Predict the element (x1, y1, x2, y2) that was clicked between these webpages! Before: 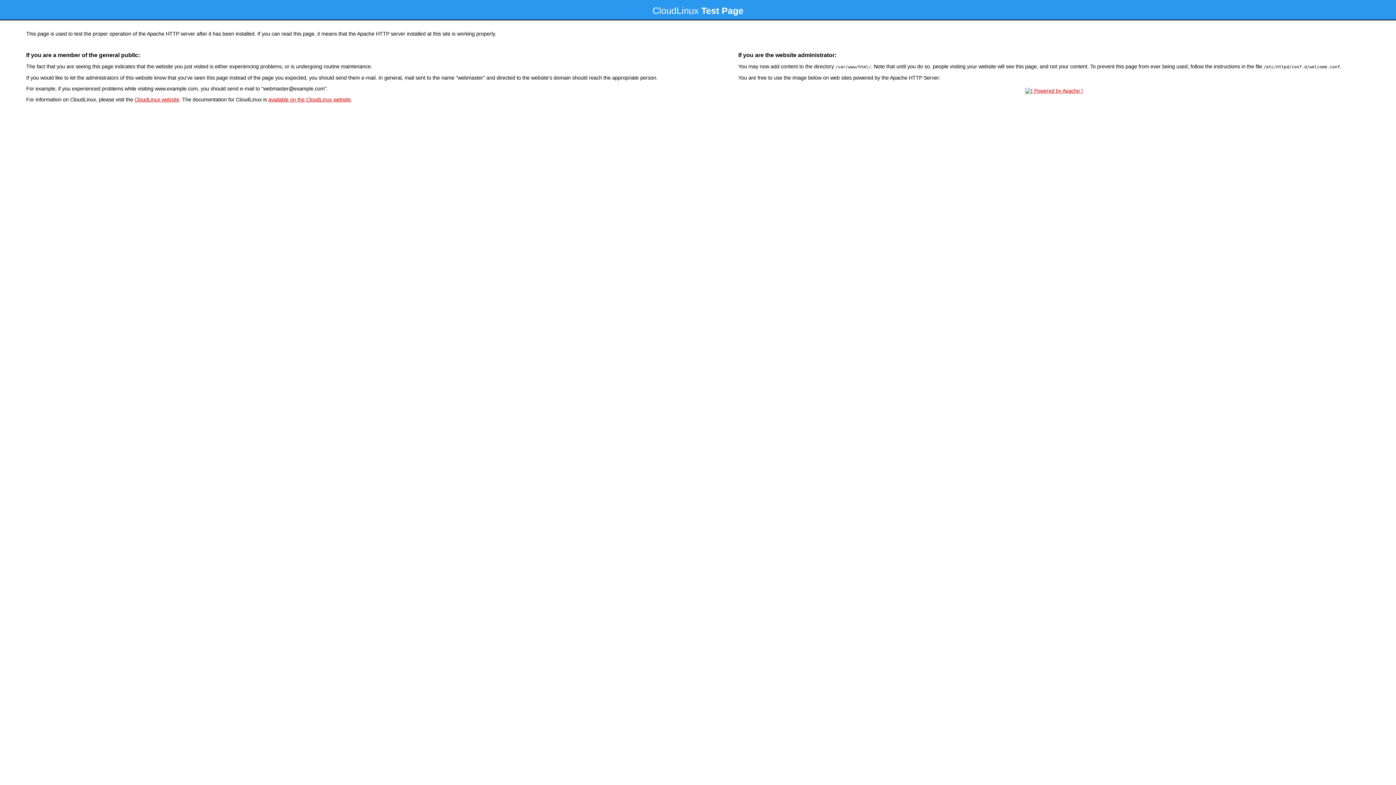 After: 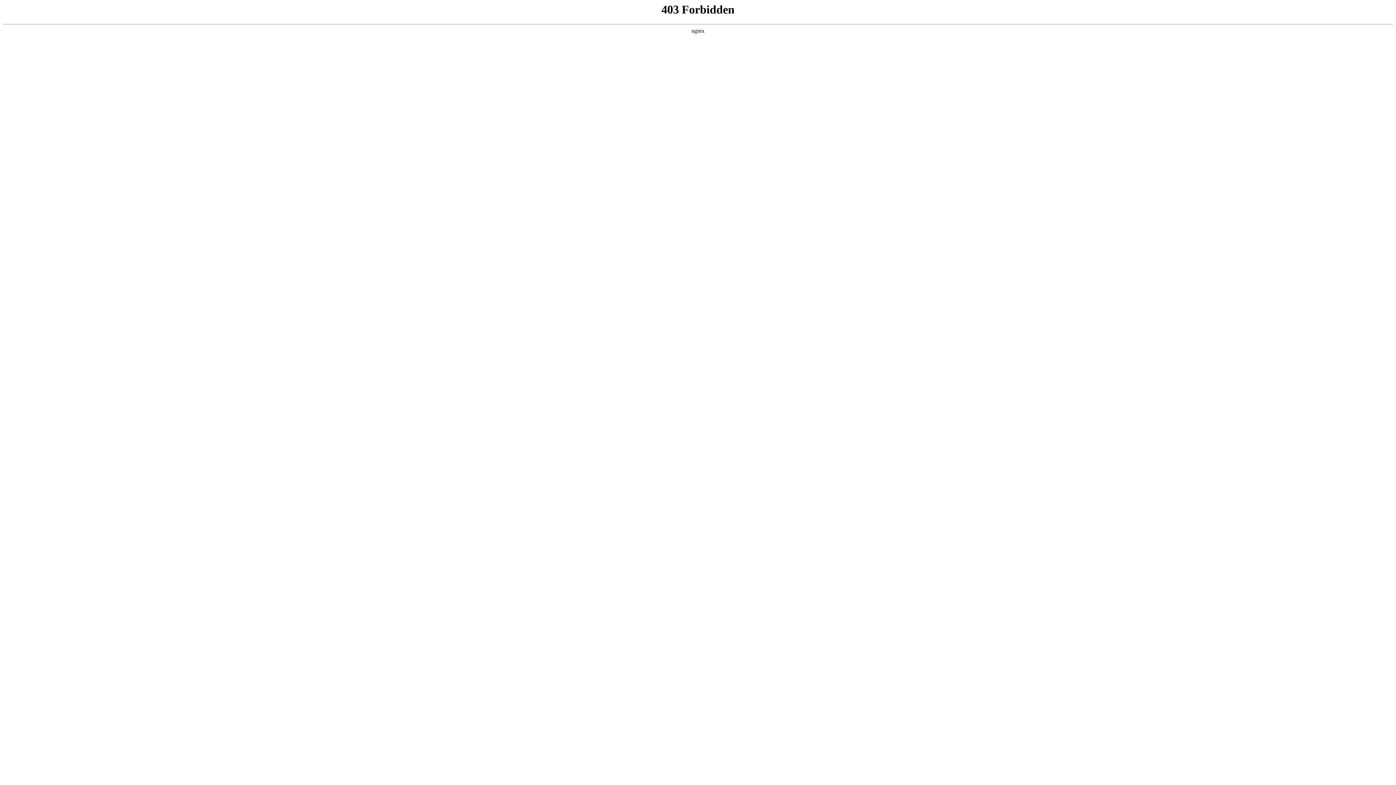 Action: bbox: (134, 96, 179, 102) label: CloudLinux website